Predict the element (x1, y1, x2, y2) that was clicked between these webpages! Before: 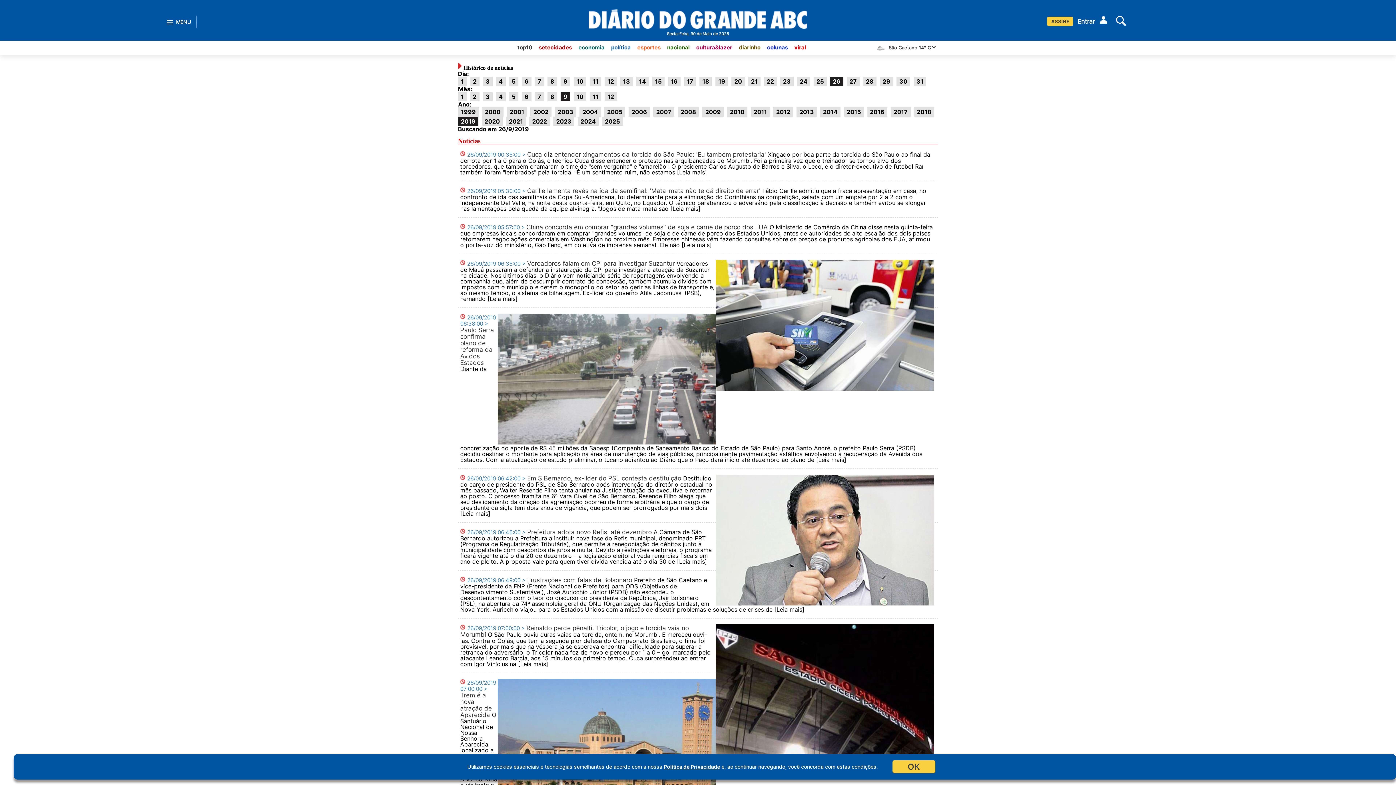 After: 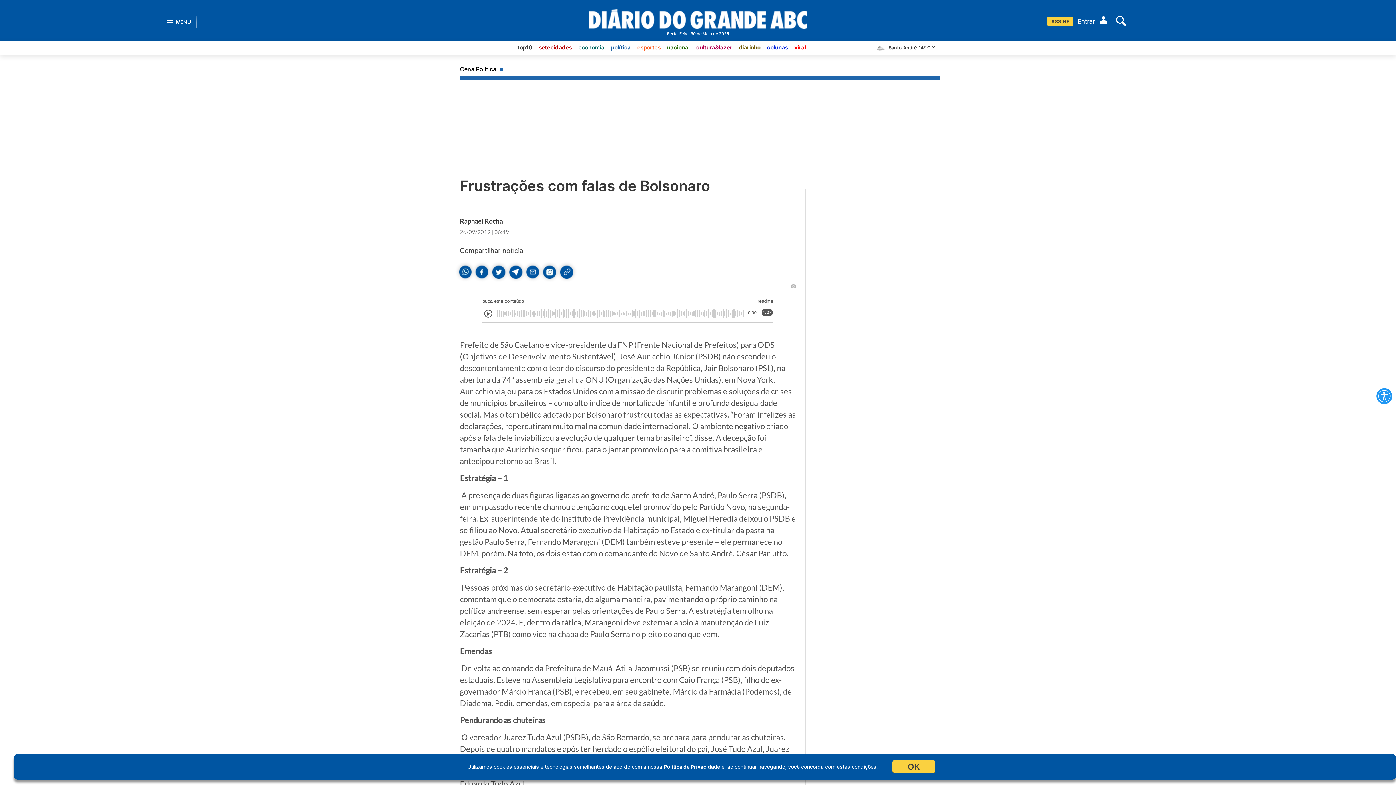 Action: label:  26/09/2019 06:49:00 > Frustrações com falas de Bolsonaro Prefeito de São Caetano e vice-presidente da FNP (Frente Nacional de Prefeitos) para ODS (Objetivos de Desenvolvimento Sustentável), José Auricchio Júnior (PSDB) não escondeu o descontentamento com o teor do discurso do presidente da República, Jair Bolsonaro (PSL), na abertura da 74ª assembleia geral da ONU (Organização das Nações Unidas), em Nova York. Auricchio viajou para os Estados Unidos com a missão de discutir problemas e soluções de crises de [Leia mais] bbox: (458, 571, 937, 618)